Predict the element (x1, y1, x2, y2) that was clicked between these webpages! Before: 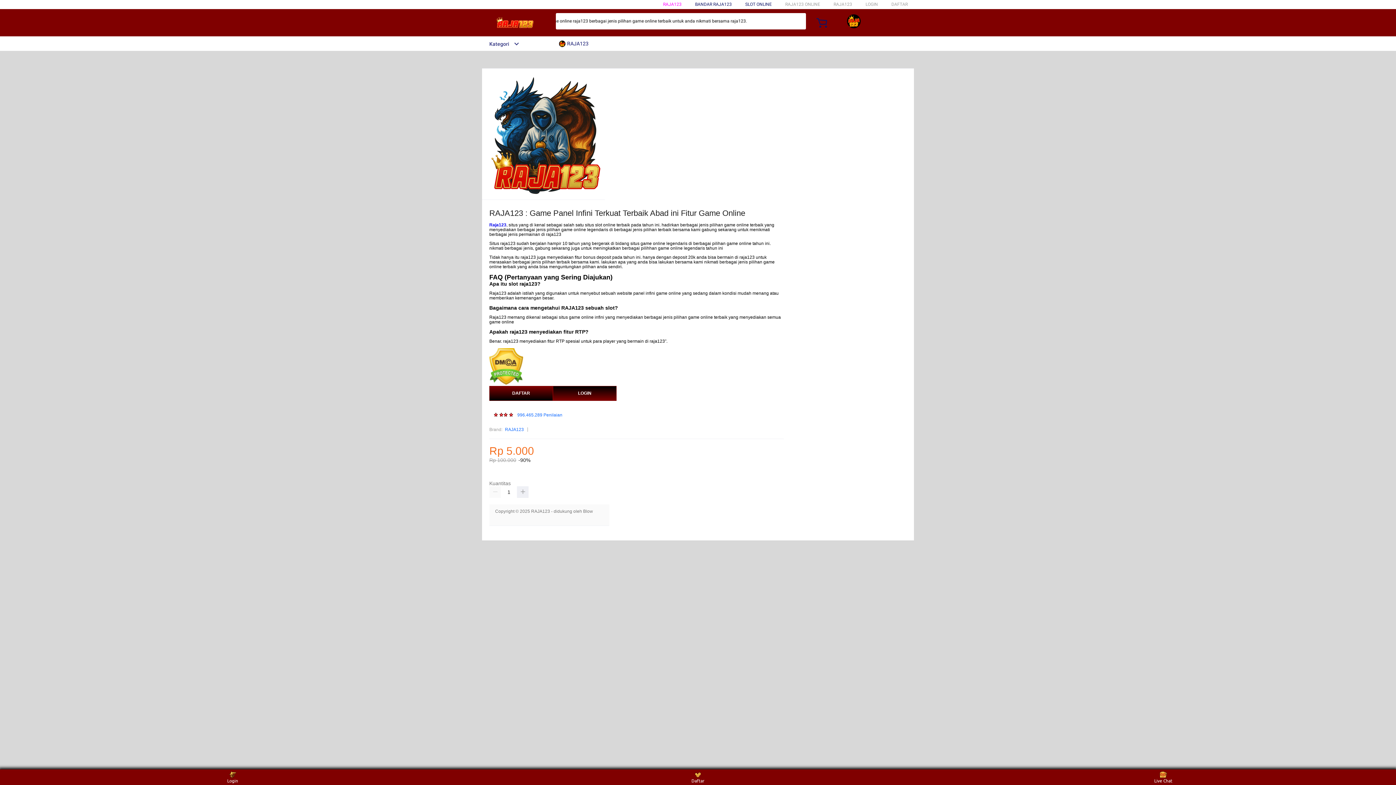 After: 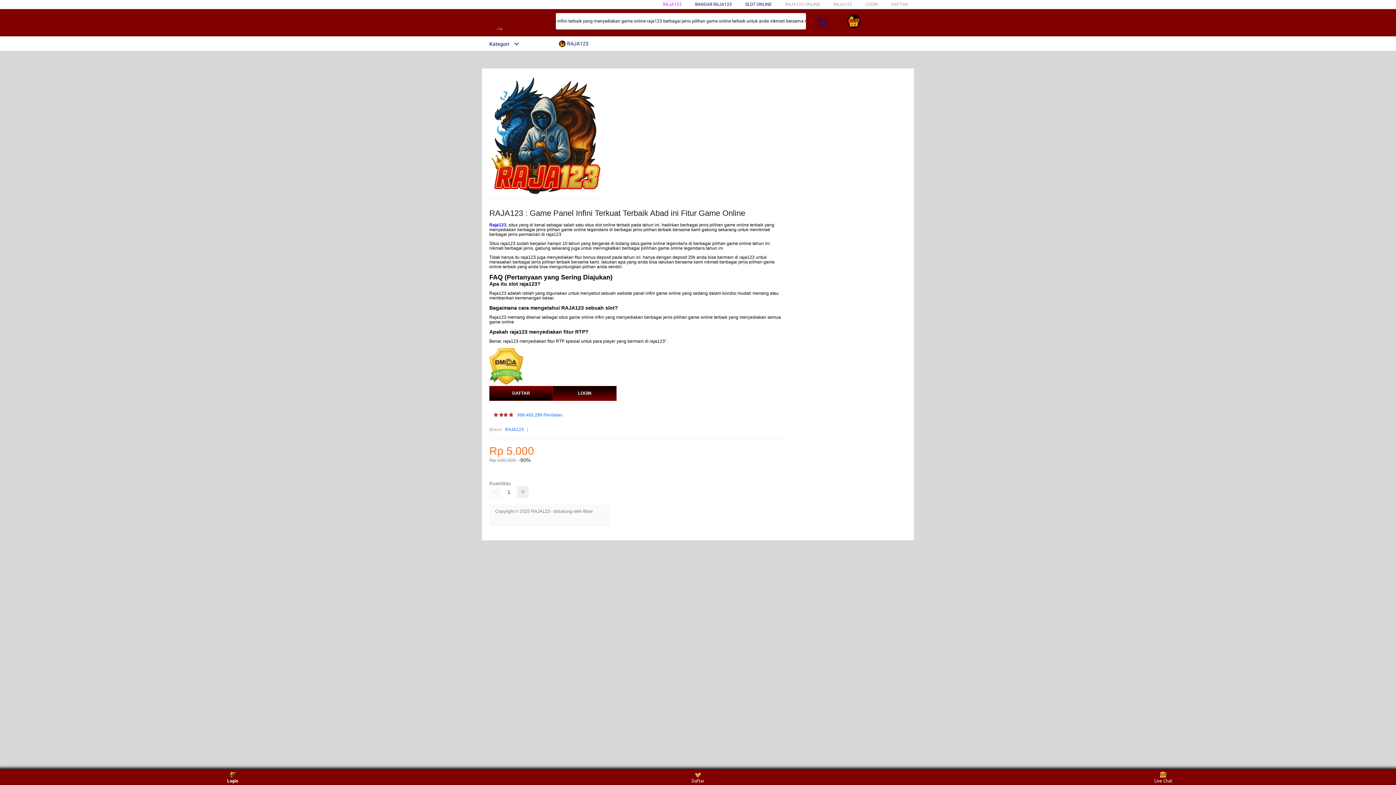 Action: bbox: (219, 771, 246, 783) label: Login